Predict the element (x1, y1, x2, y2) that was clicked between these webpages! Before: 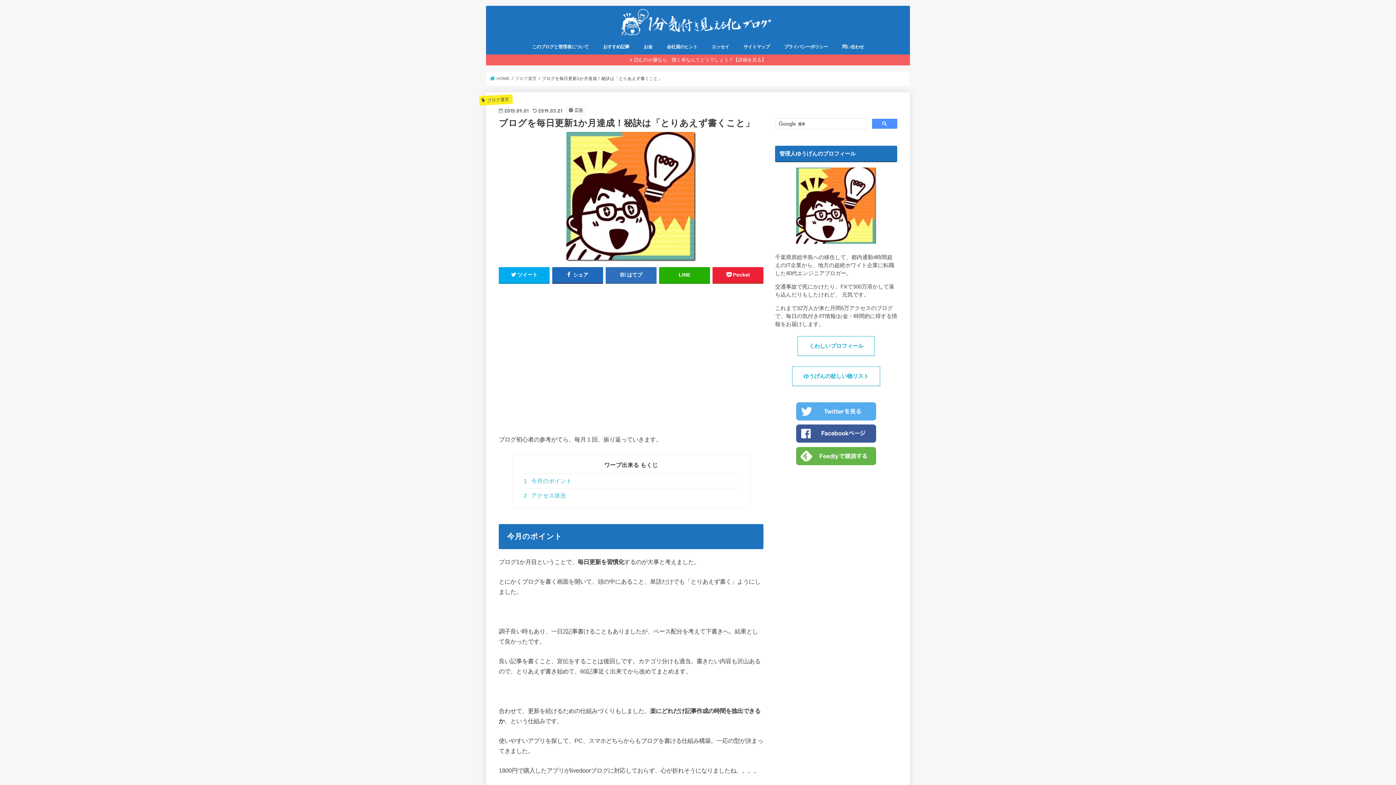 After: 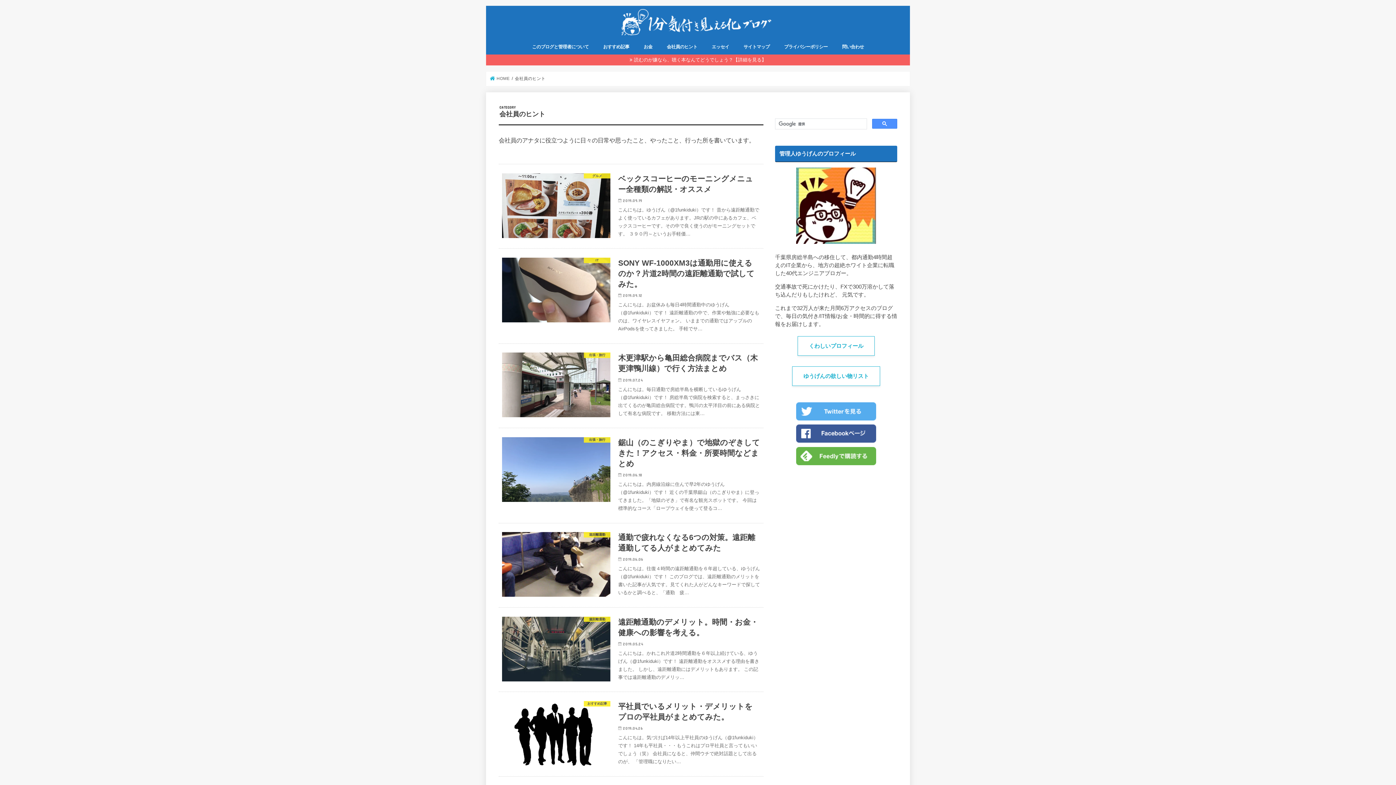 Action: label: 会社員のヒント bbox: (659, 38, 704, 54)